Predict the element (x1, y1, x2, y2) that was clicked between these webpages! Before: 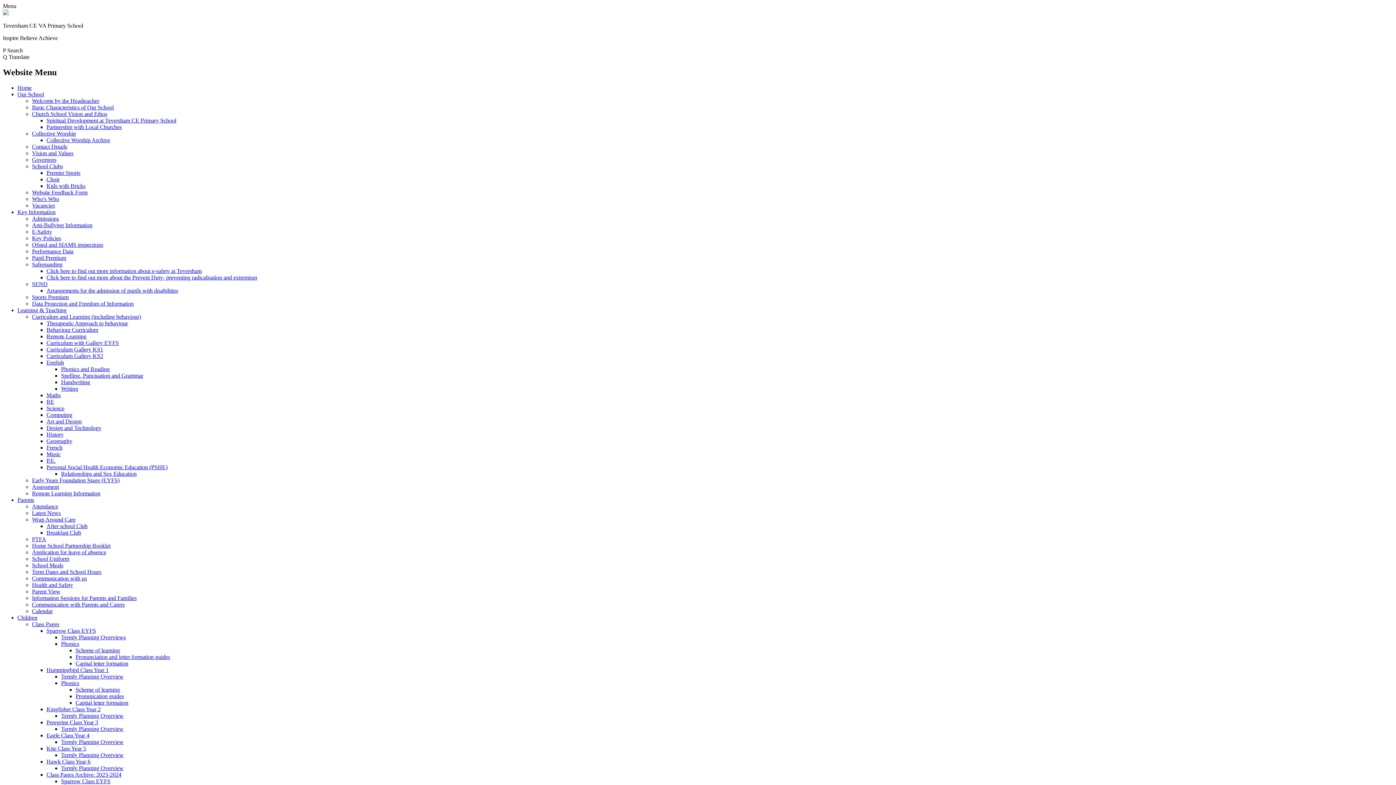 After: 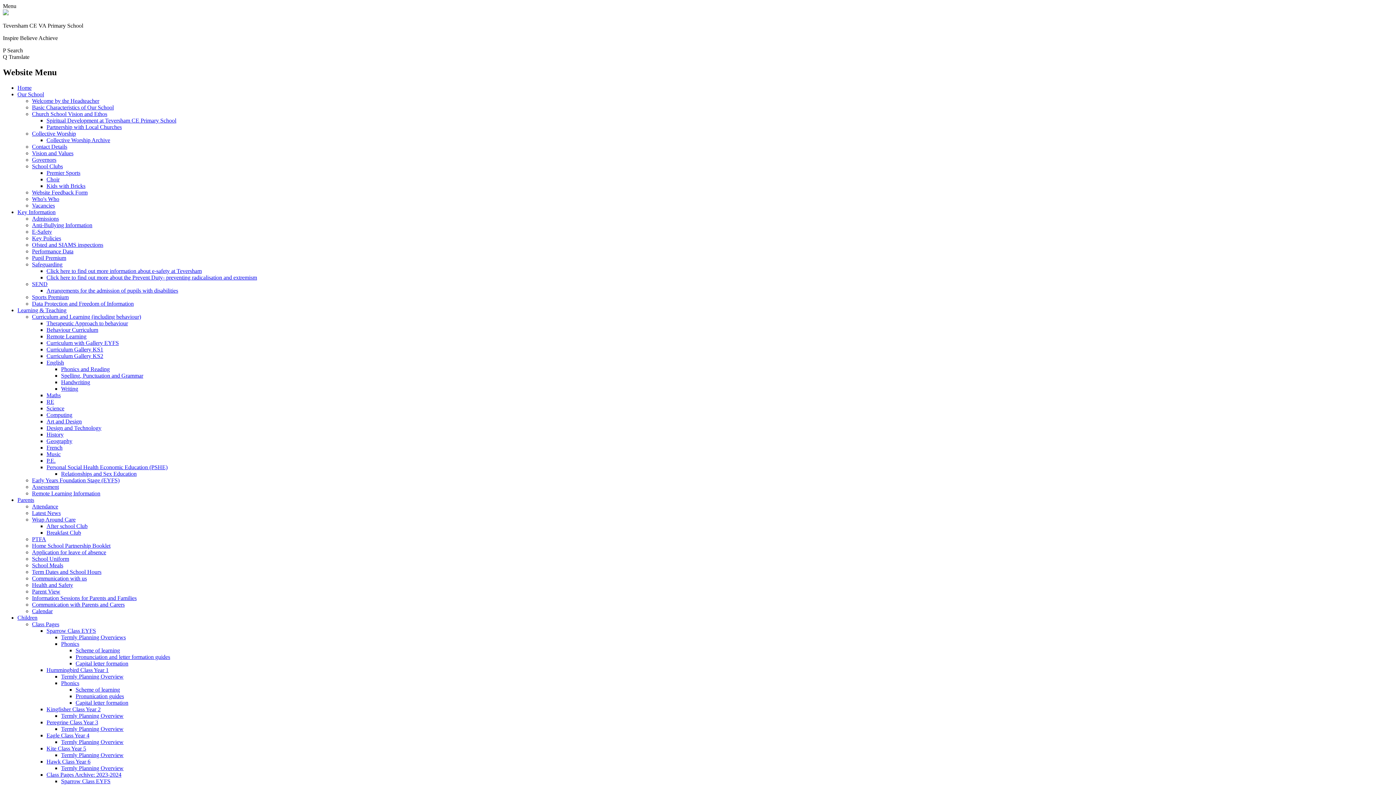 Action: bbox: (46, 333, 86, 339) label: Remote Learning